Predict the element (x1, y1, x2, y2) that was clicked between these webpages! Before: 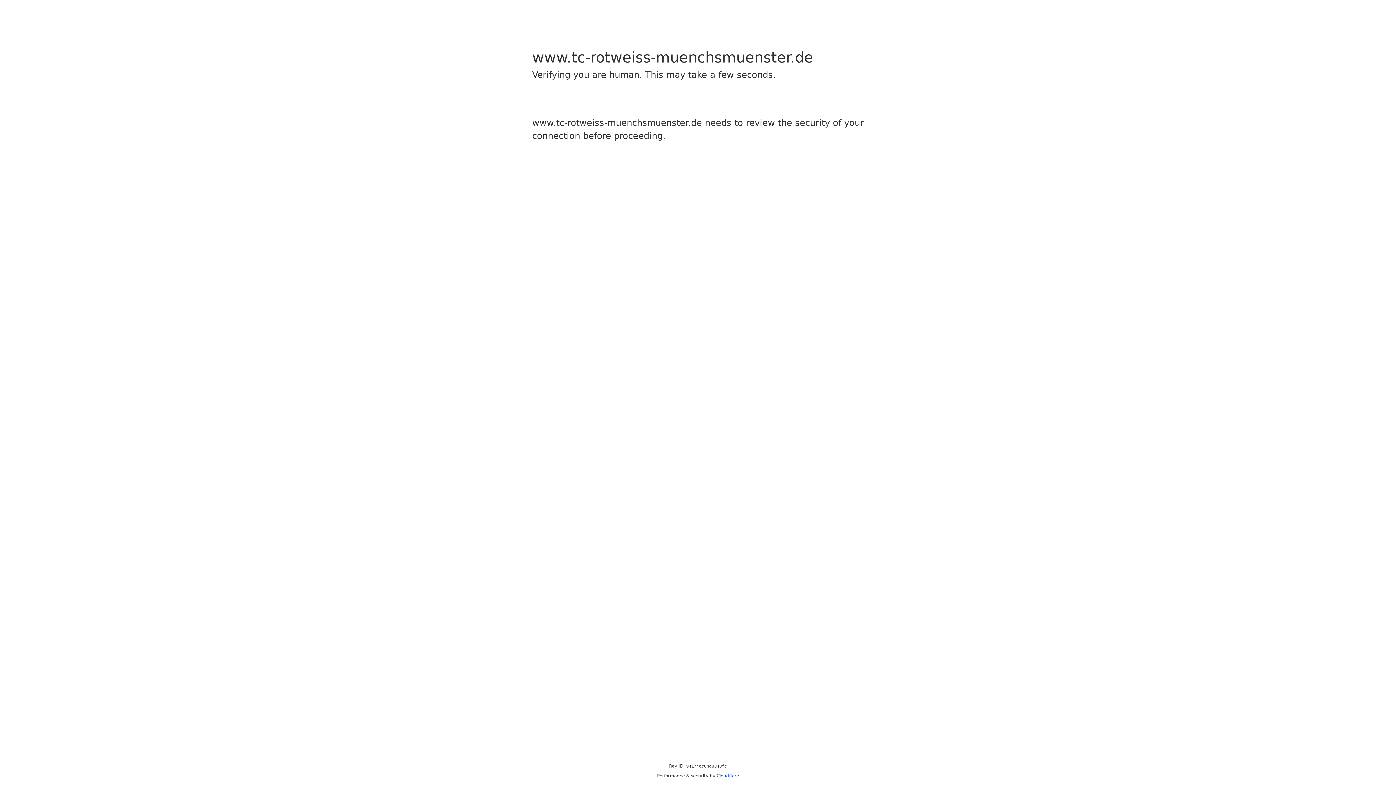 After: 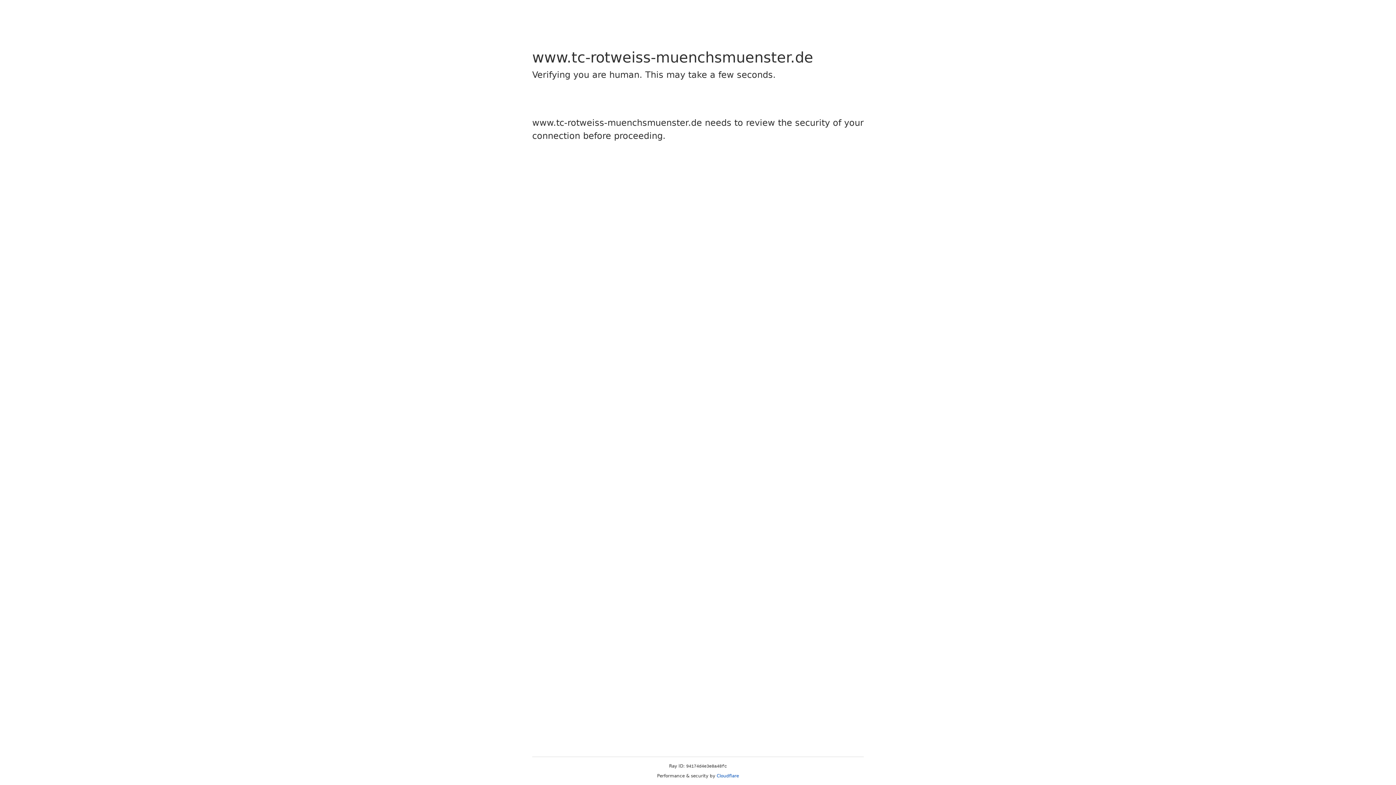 Action: bbox: (716, 773, 739, 778) label: Cloudflare